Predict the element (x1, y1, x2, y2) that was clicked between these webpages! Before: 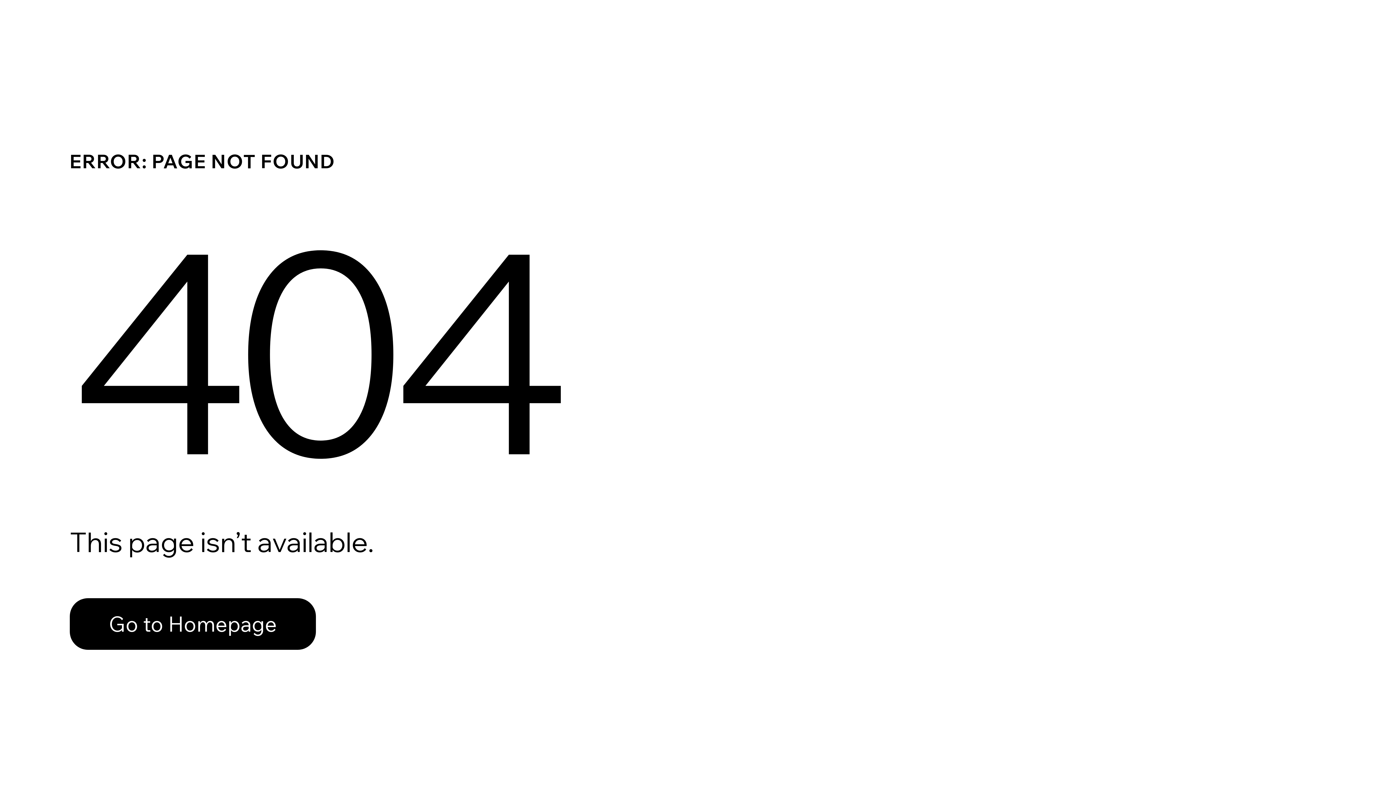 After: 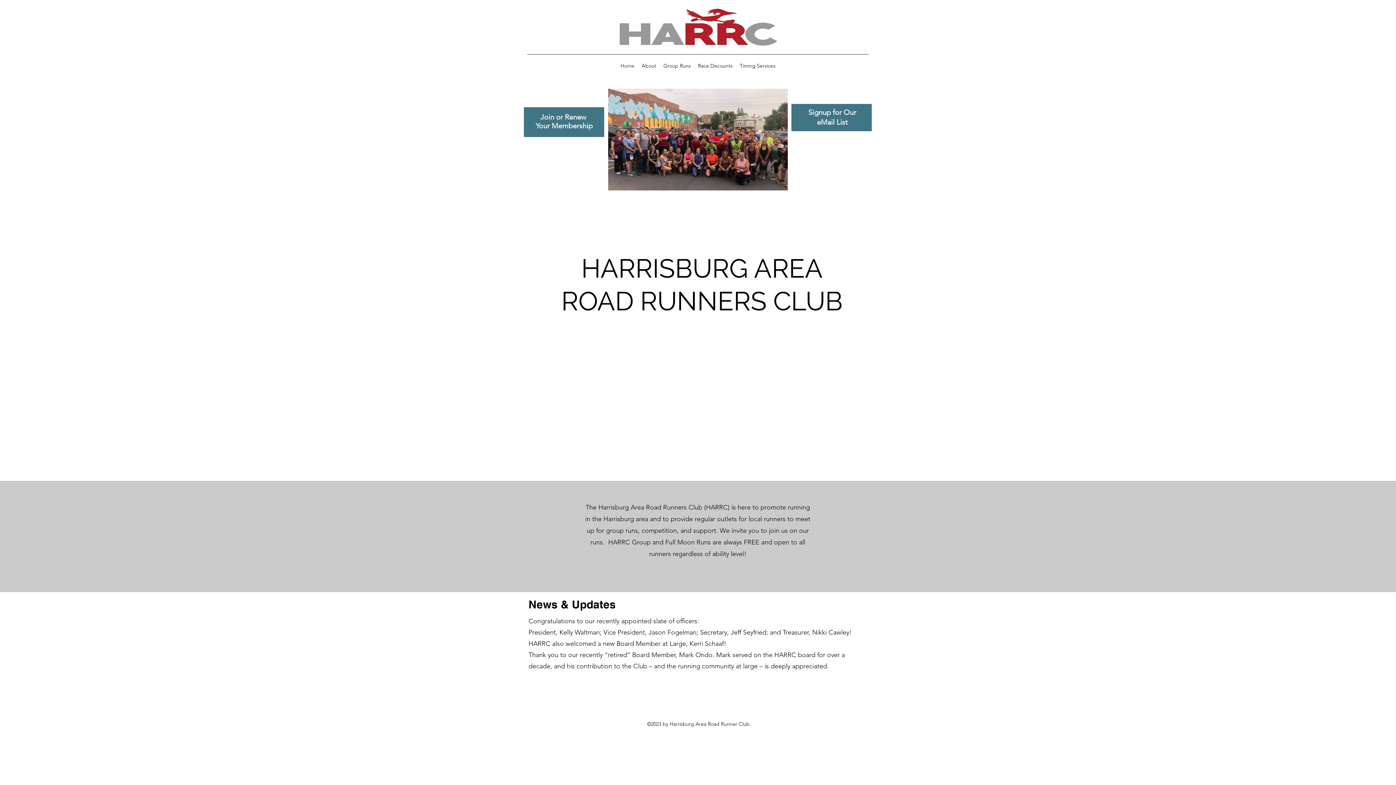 Action: bbox: (69, 582, 768, 659) label: Go to Homepage